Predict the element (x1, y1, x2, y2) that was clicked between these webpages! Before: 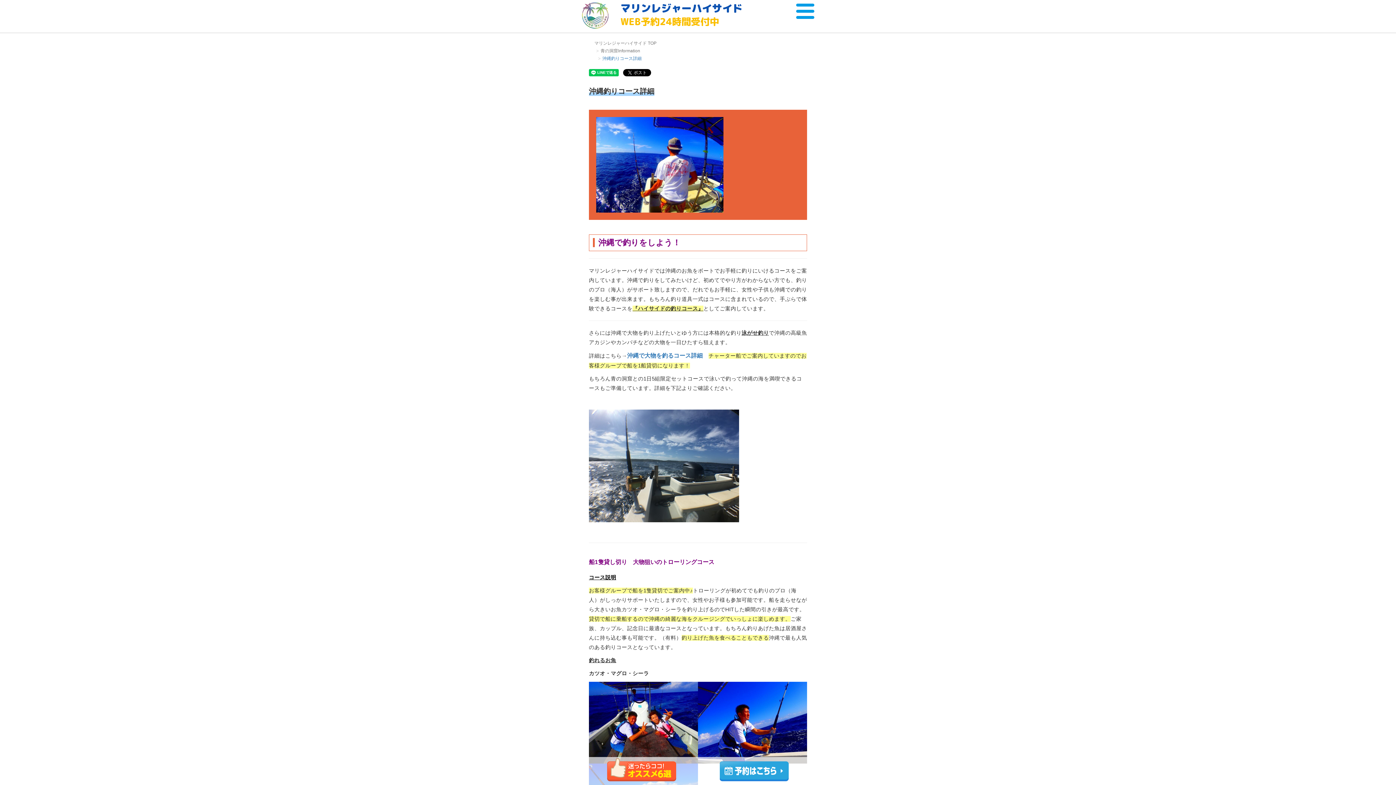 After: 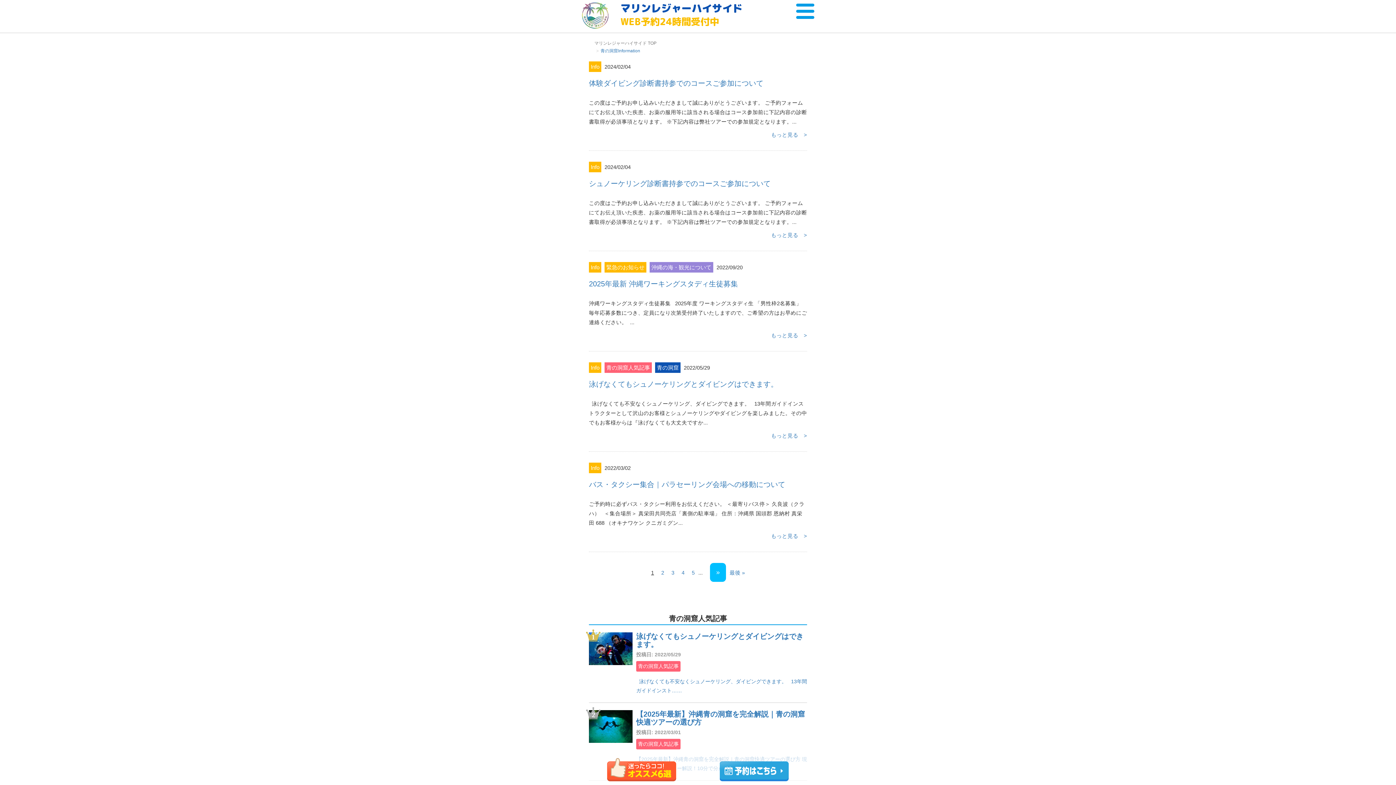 Action: bbox: (600, 48, 640, 53) label: 青の洞窟Information